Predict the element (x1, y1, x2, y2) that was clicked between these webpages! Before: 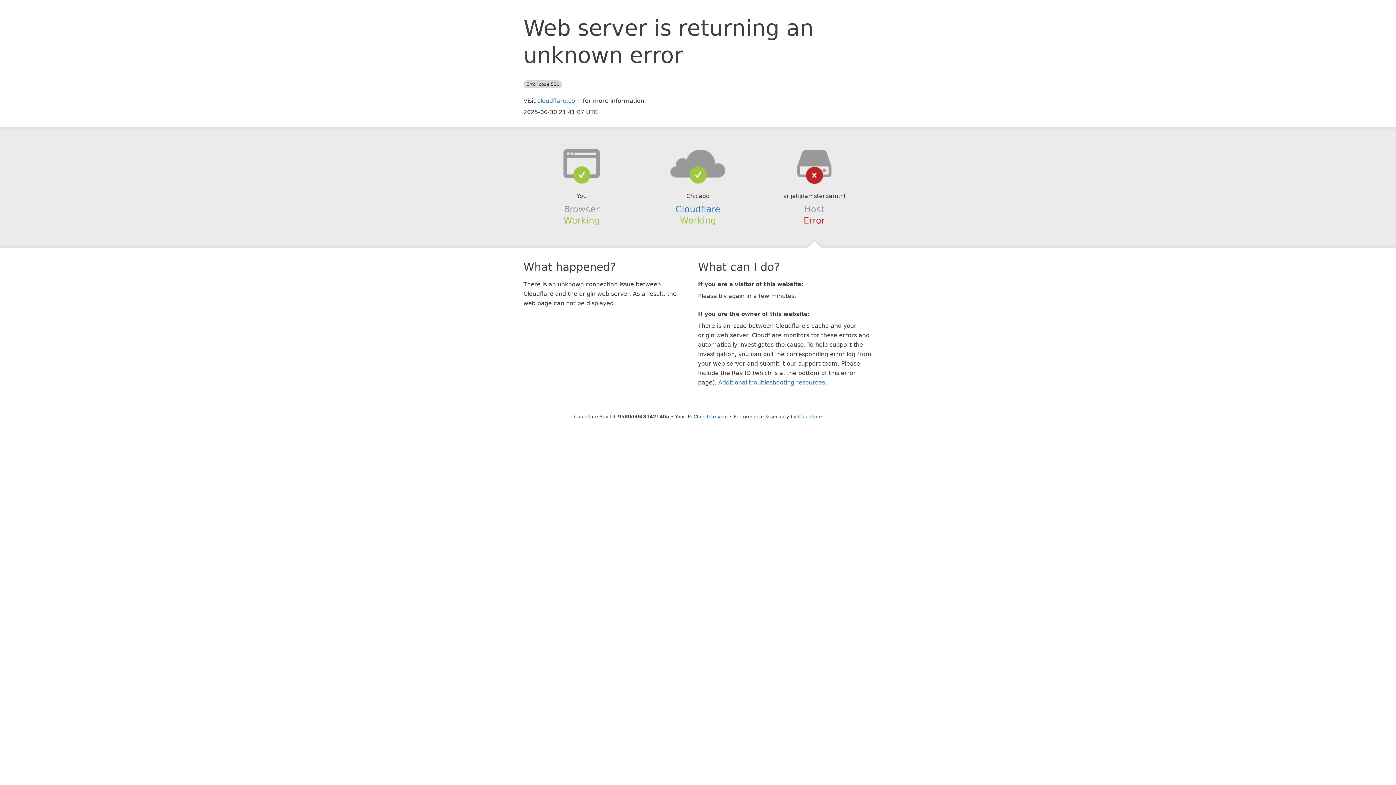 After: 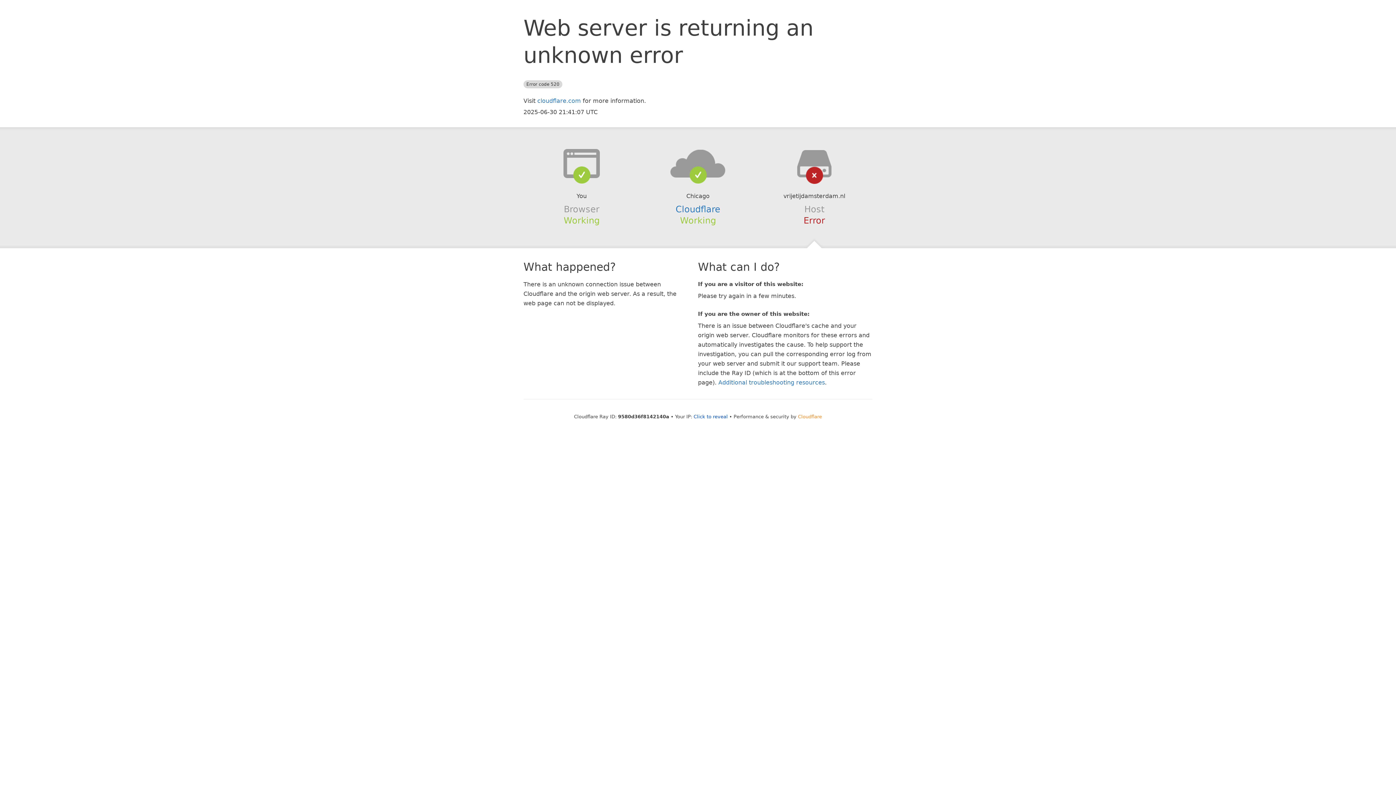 Action: bbox: (798, 414, 822, 419) label: Cloudflare